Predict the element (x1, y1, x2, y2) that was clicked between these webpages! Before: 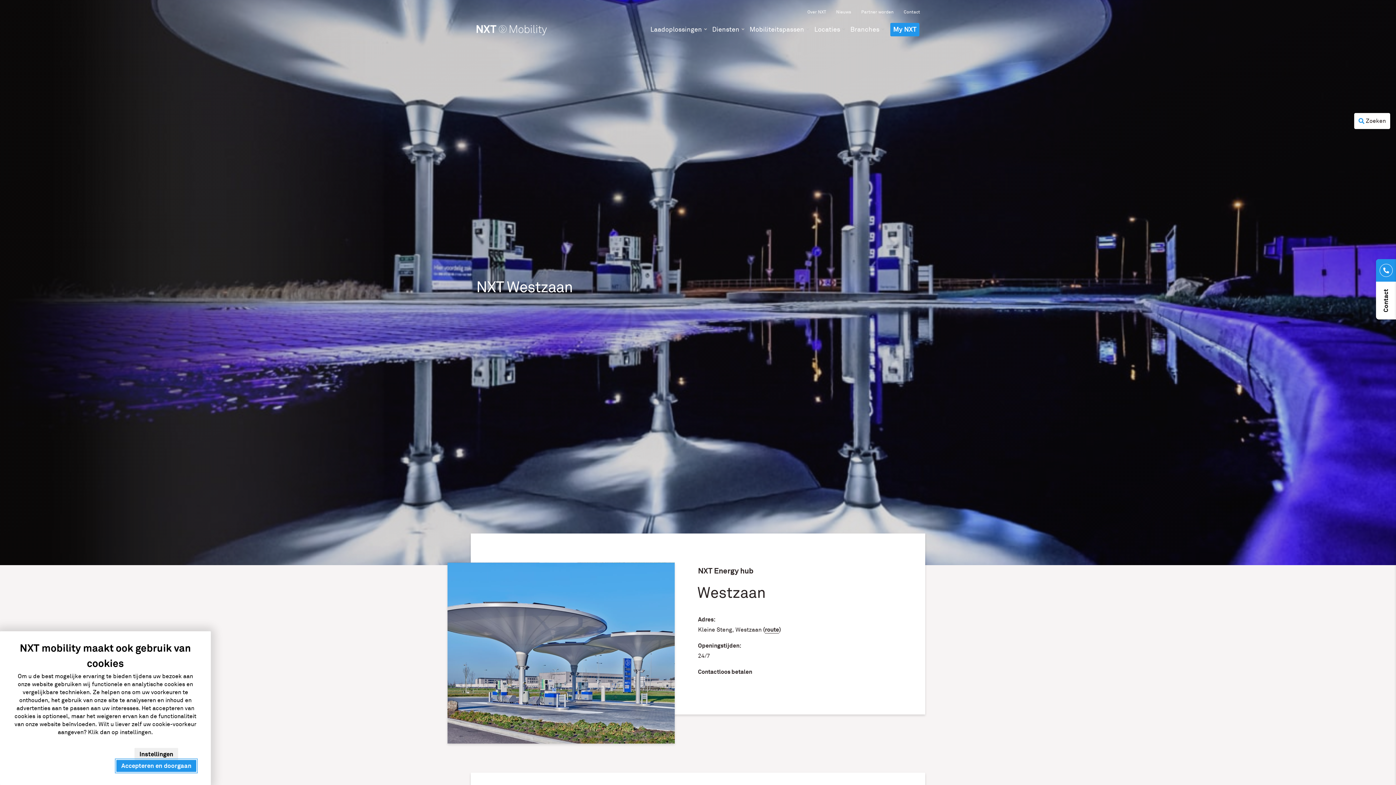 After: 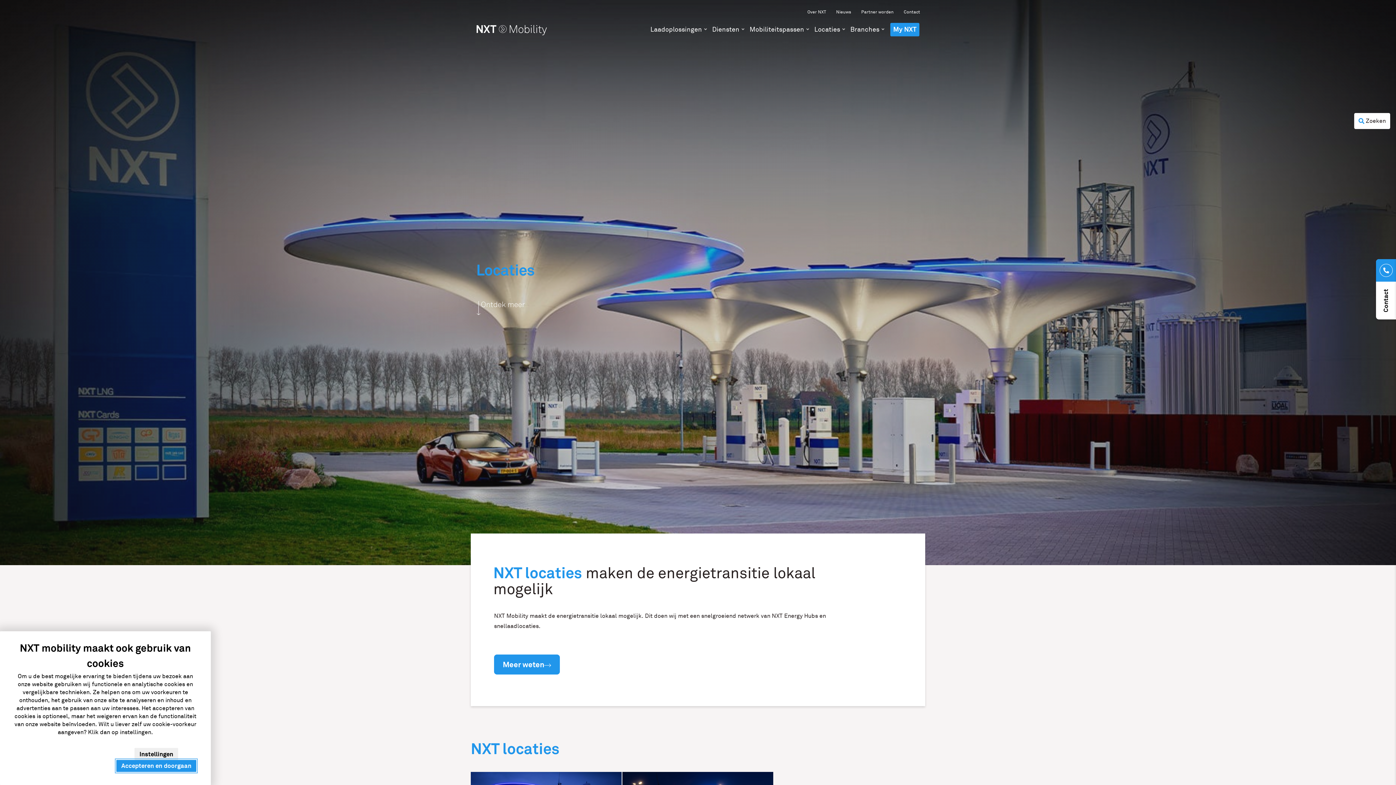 Action: label: Locaties bbox: (809, 22, 845, 36)